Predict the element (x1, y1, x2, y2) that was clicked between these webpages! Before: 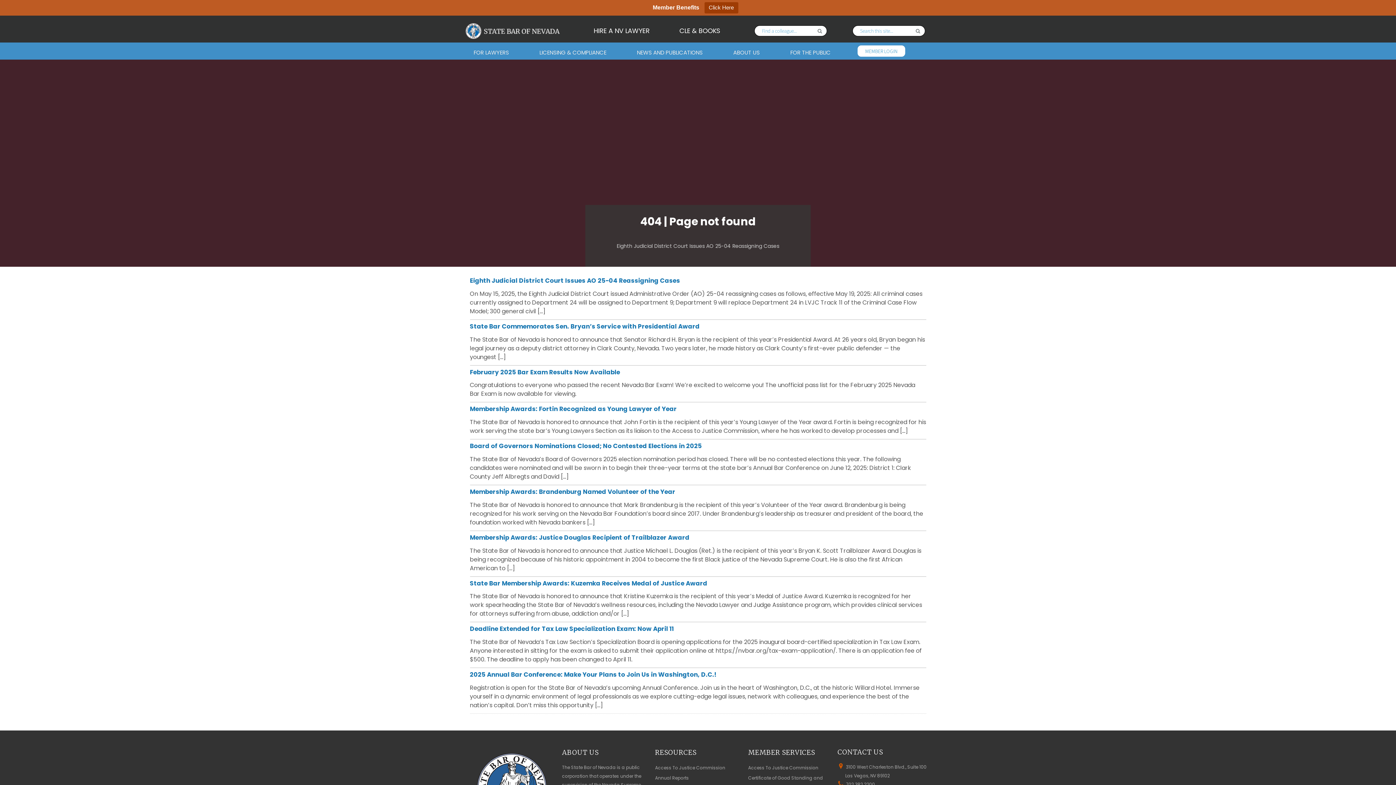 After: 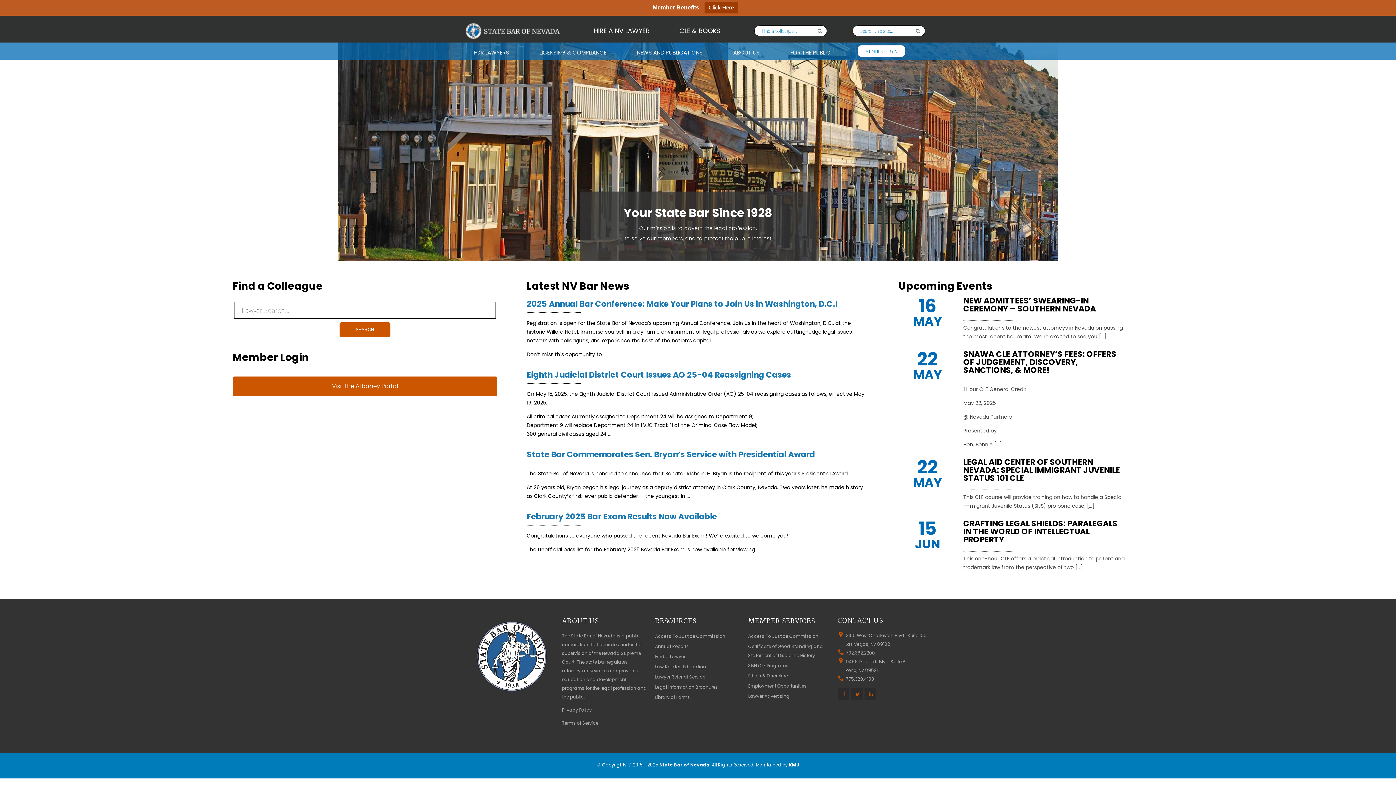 Action: bbox: (465, 33, 560, 41)